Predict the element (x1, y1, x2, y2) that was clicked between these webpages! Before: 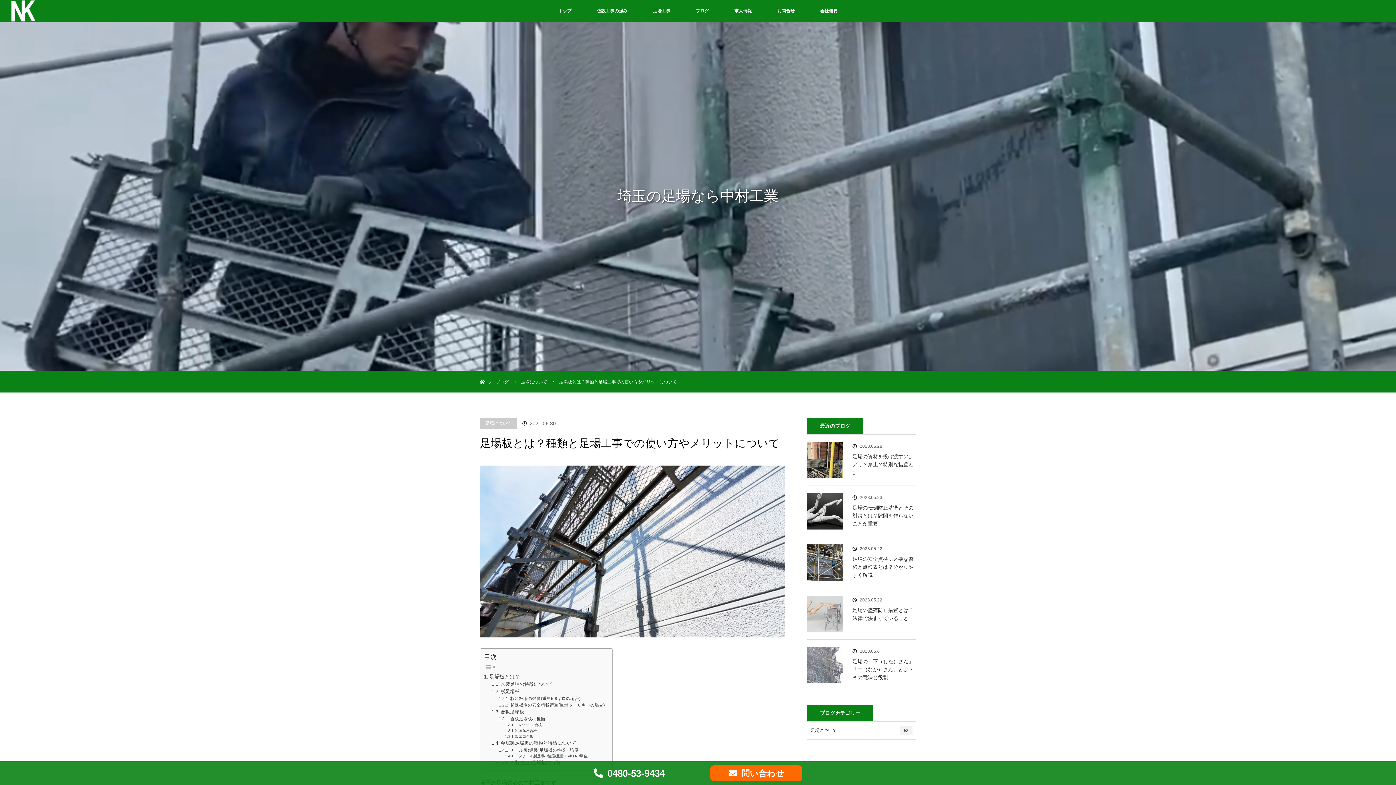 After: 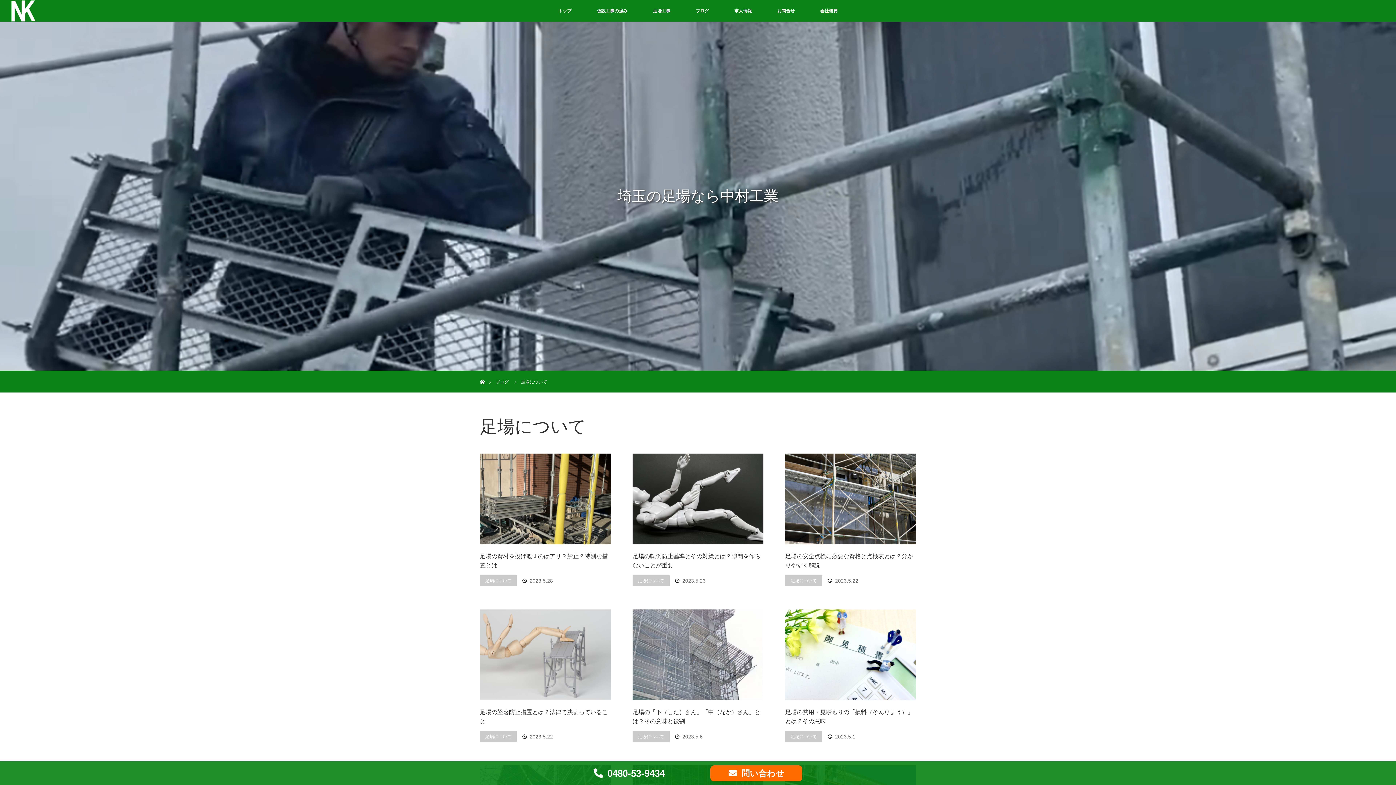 Action: bbox: (521, 379, 547, 384) label: 足場について